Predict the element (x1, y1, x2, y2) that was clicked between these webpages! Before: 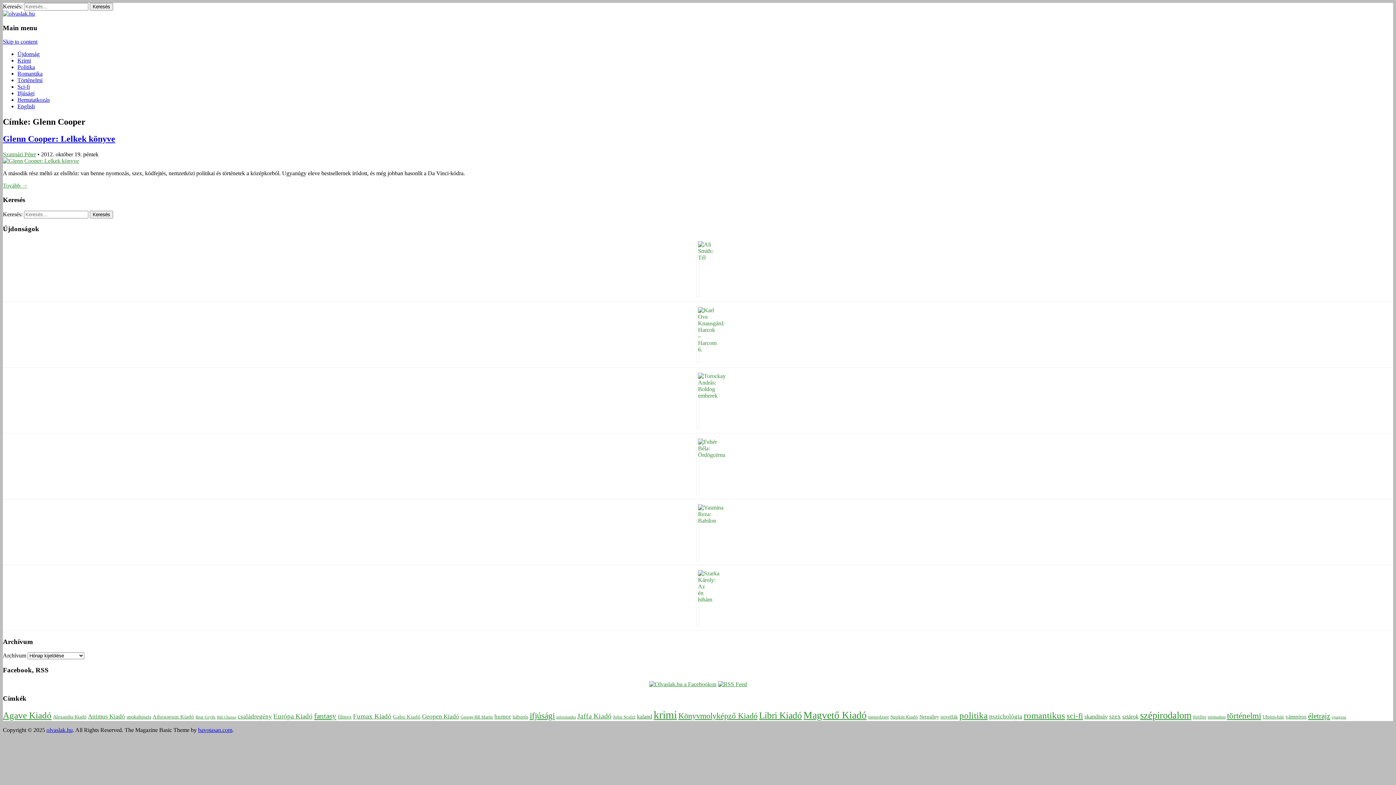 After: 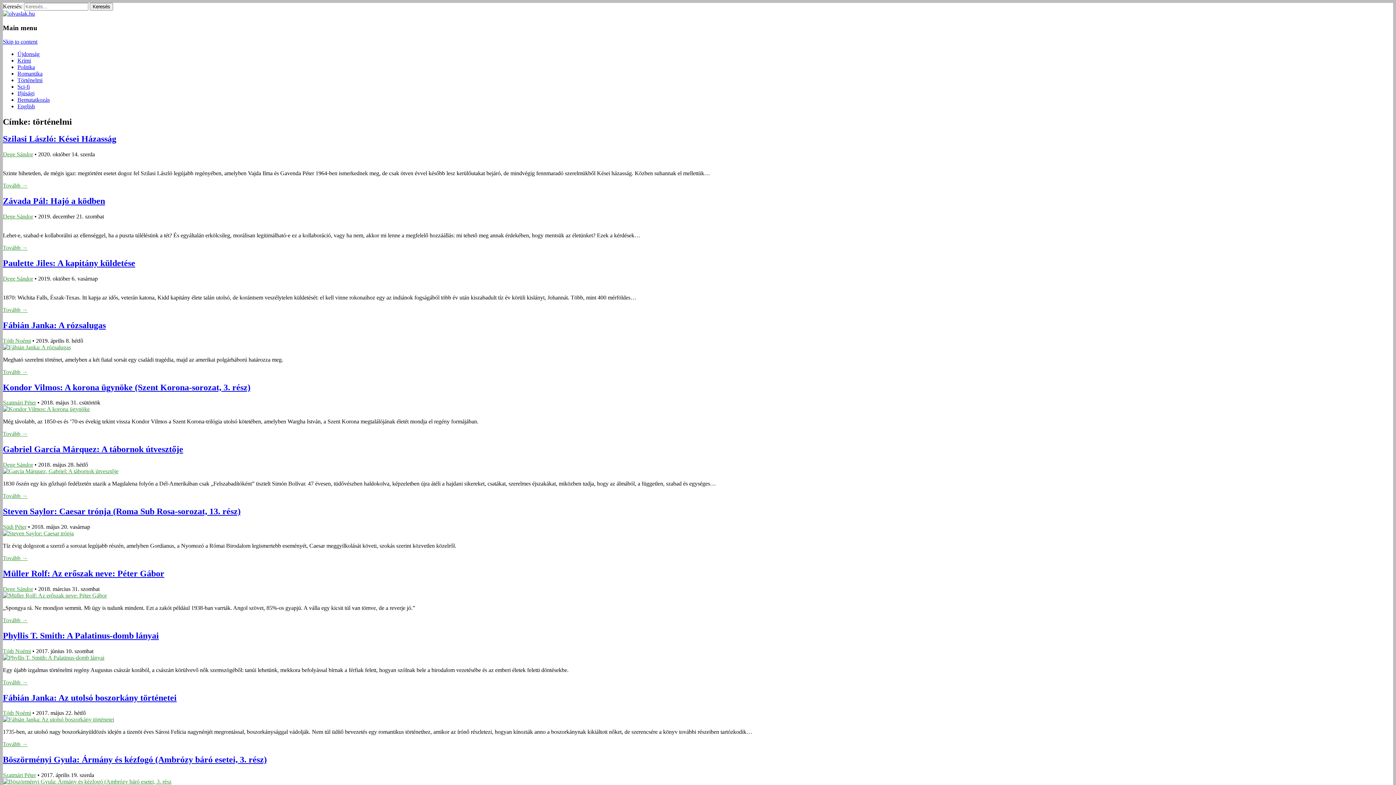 Action: bbox: (17, 77, 42, 83) label: Történelmi